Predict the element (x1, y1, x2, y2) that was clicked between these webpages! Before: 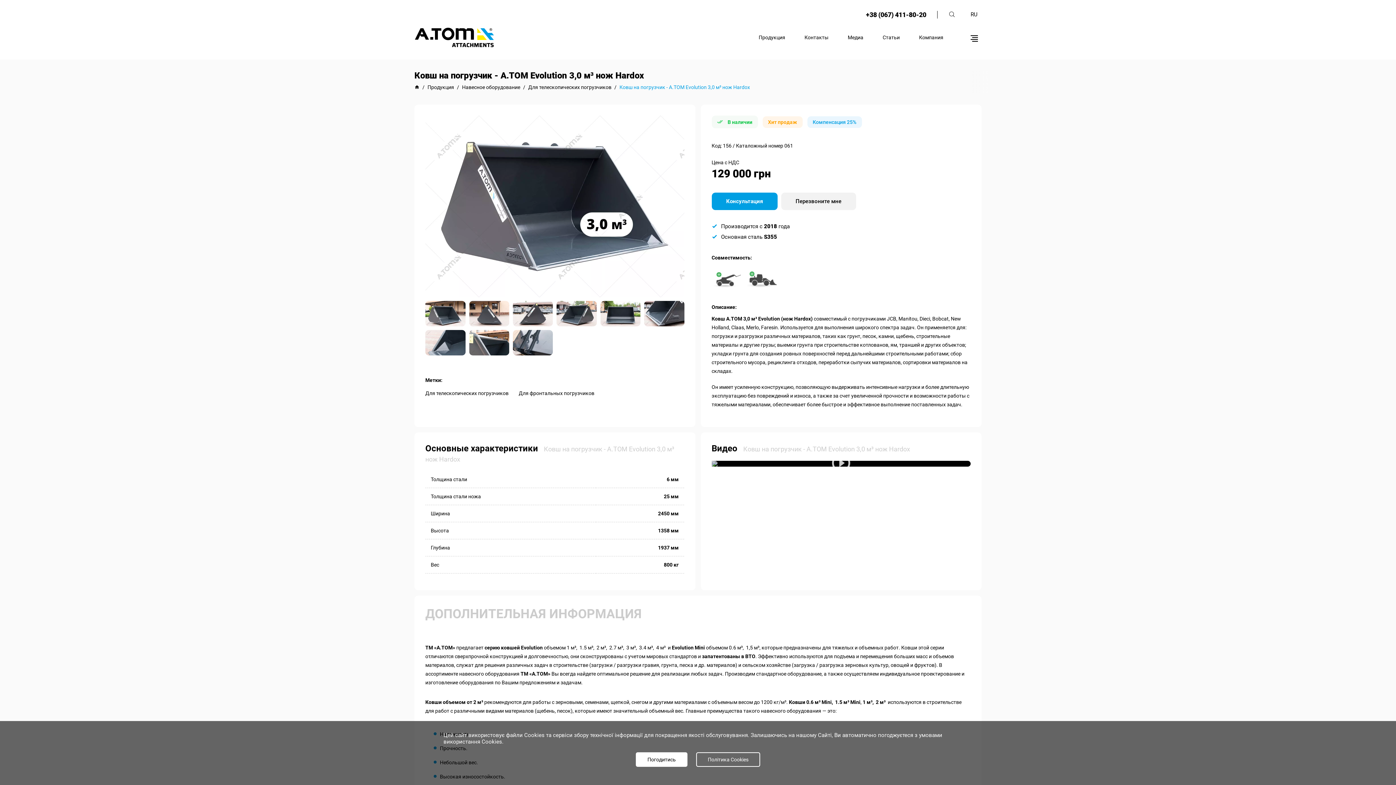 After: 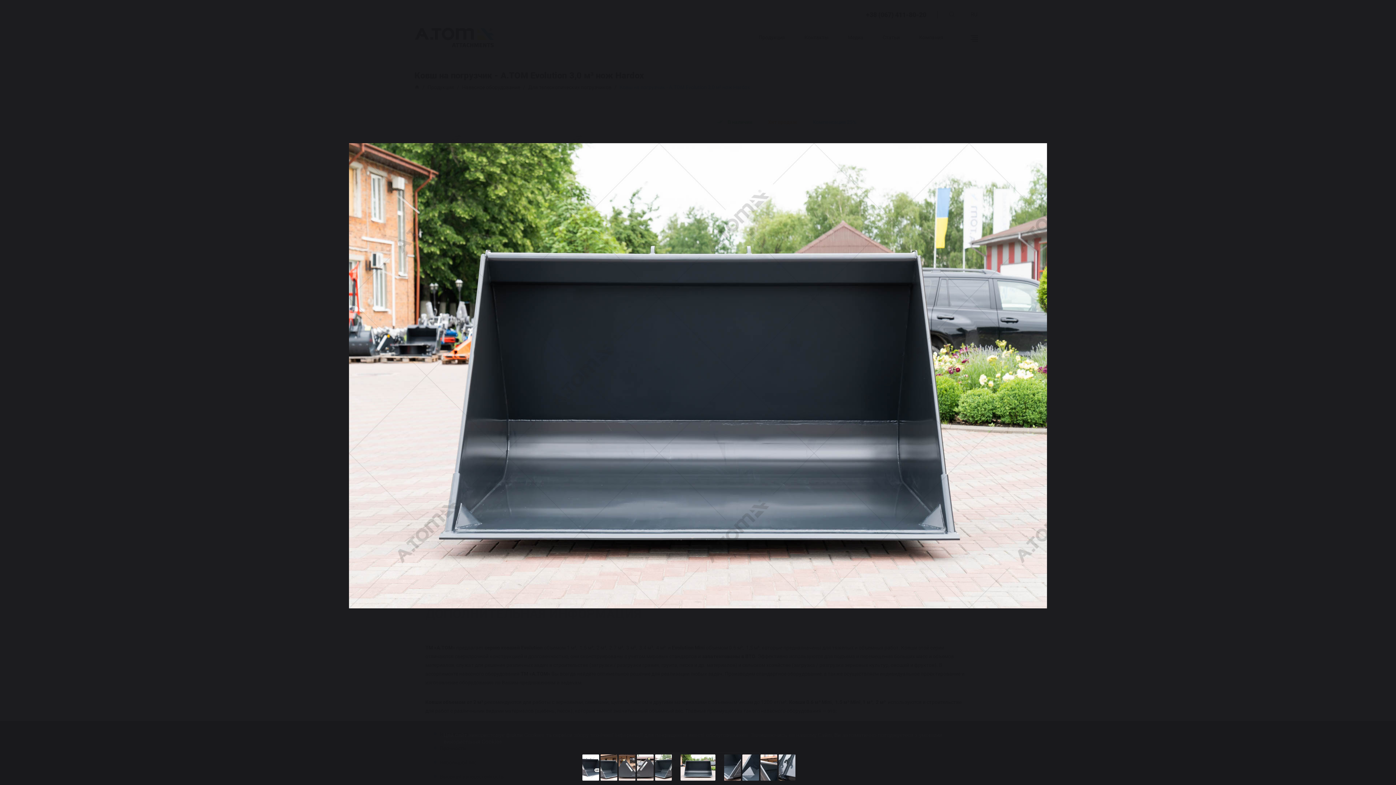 Action: bbox: (600, 301, 640, 326)